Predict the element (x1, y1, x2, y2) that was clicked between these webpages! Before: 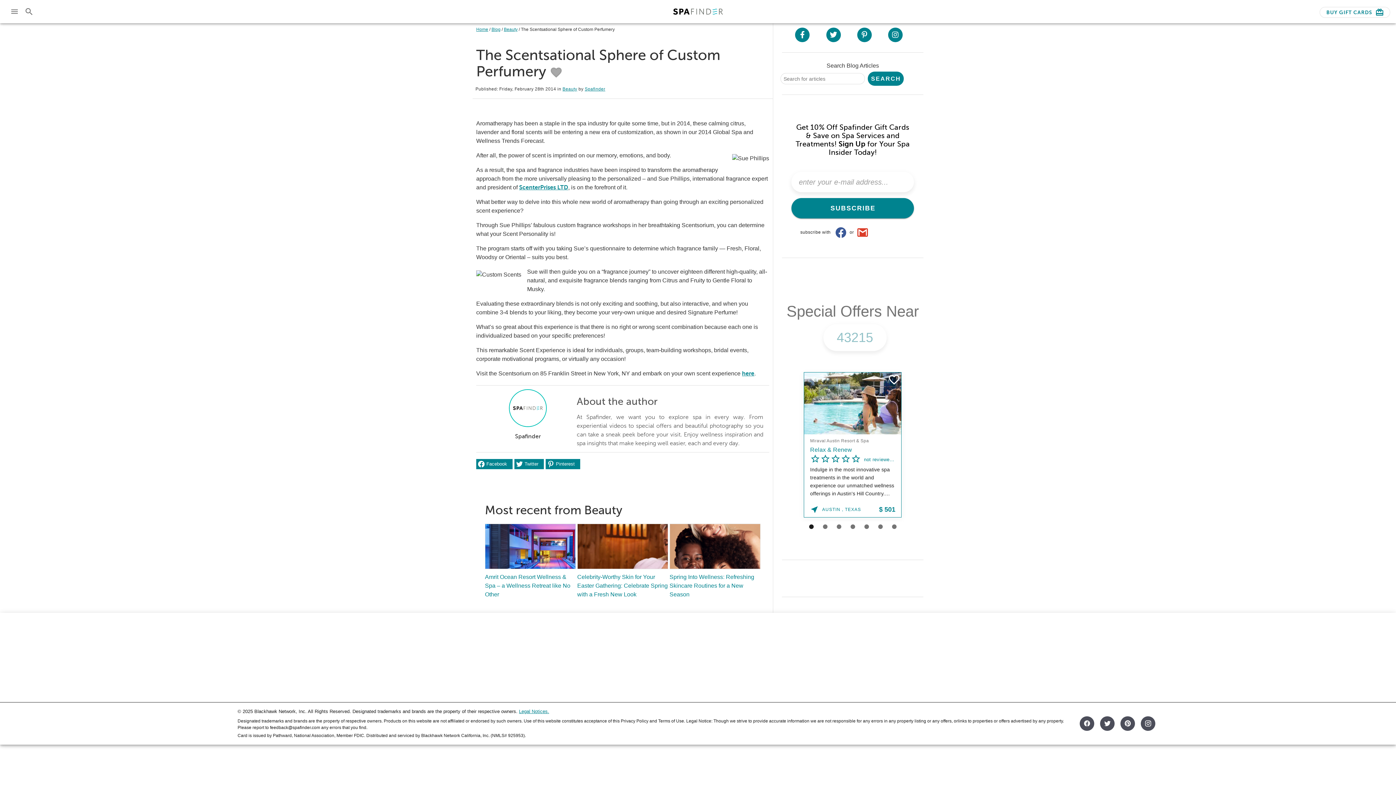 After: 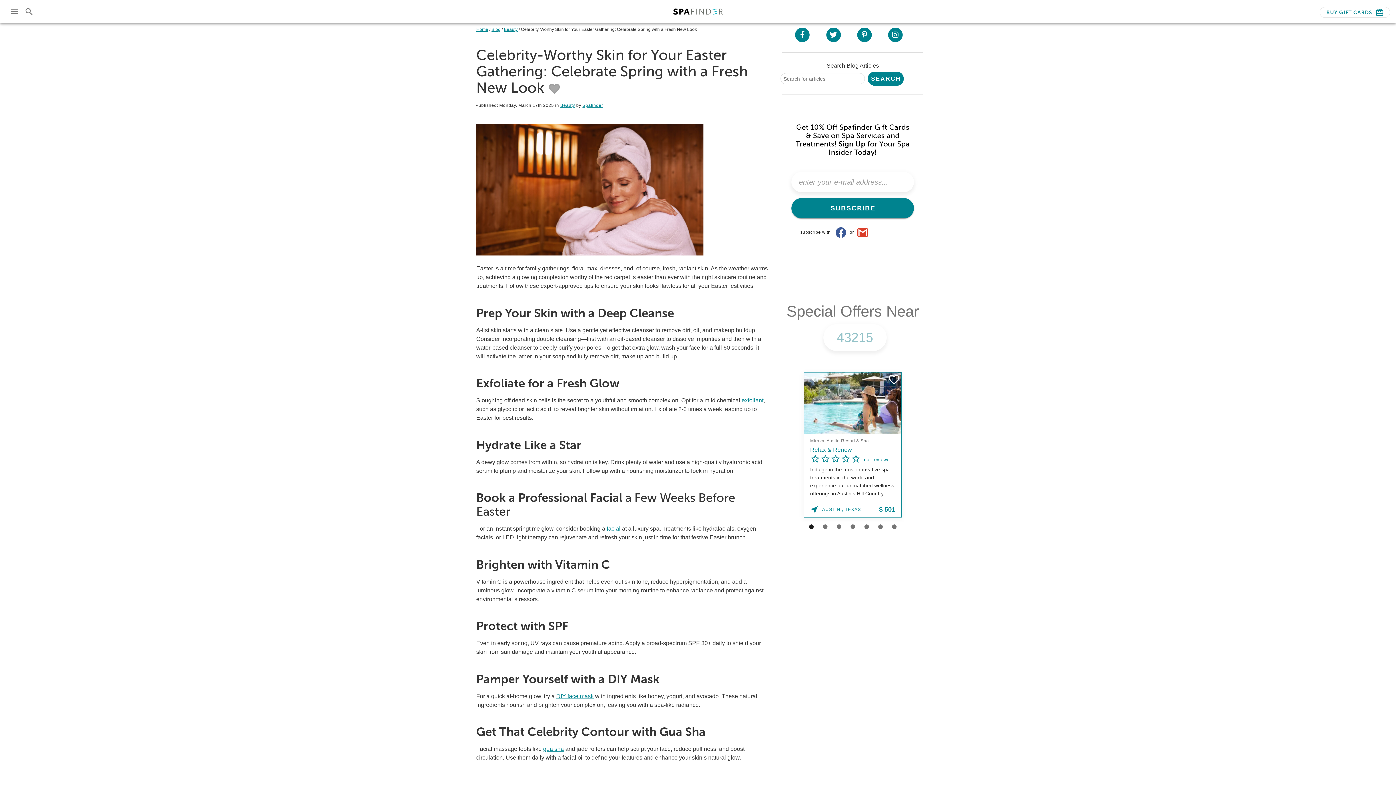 Action: bbox: (577, 574, 667, 597) label: Celebrity-Worthy Skin for Your Easter Gathering: Celebrate Spring with a Fresh New Look